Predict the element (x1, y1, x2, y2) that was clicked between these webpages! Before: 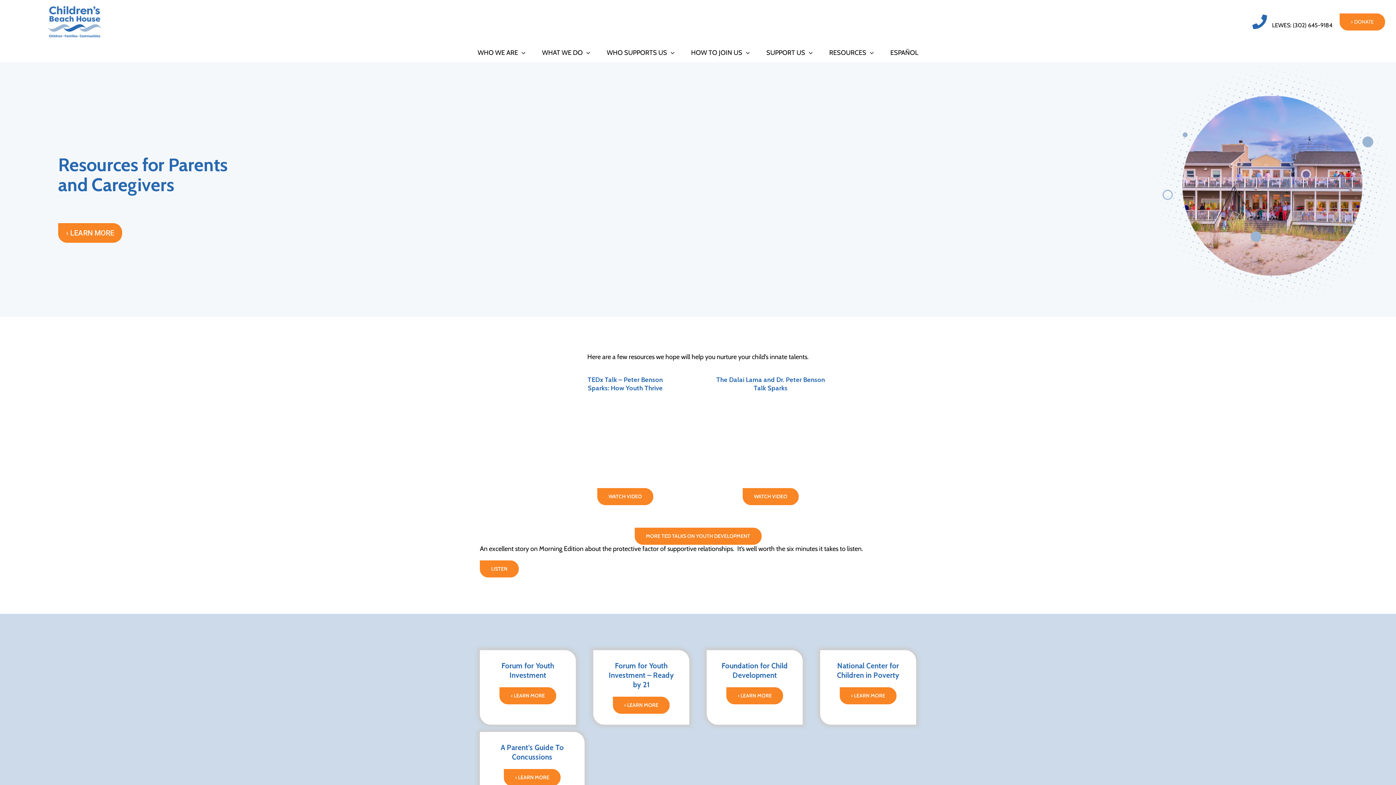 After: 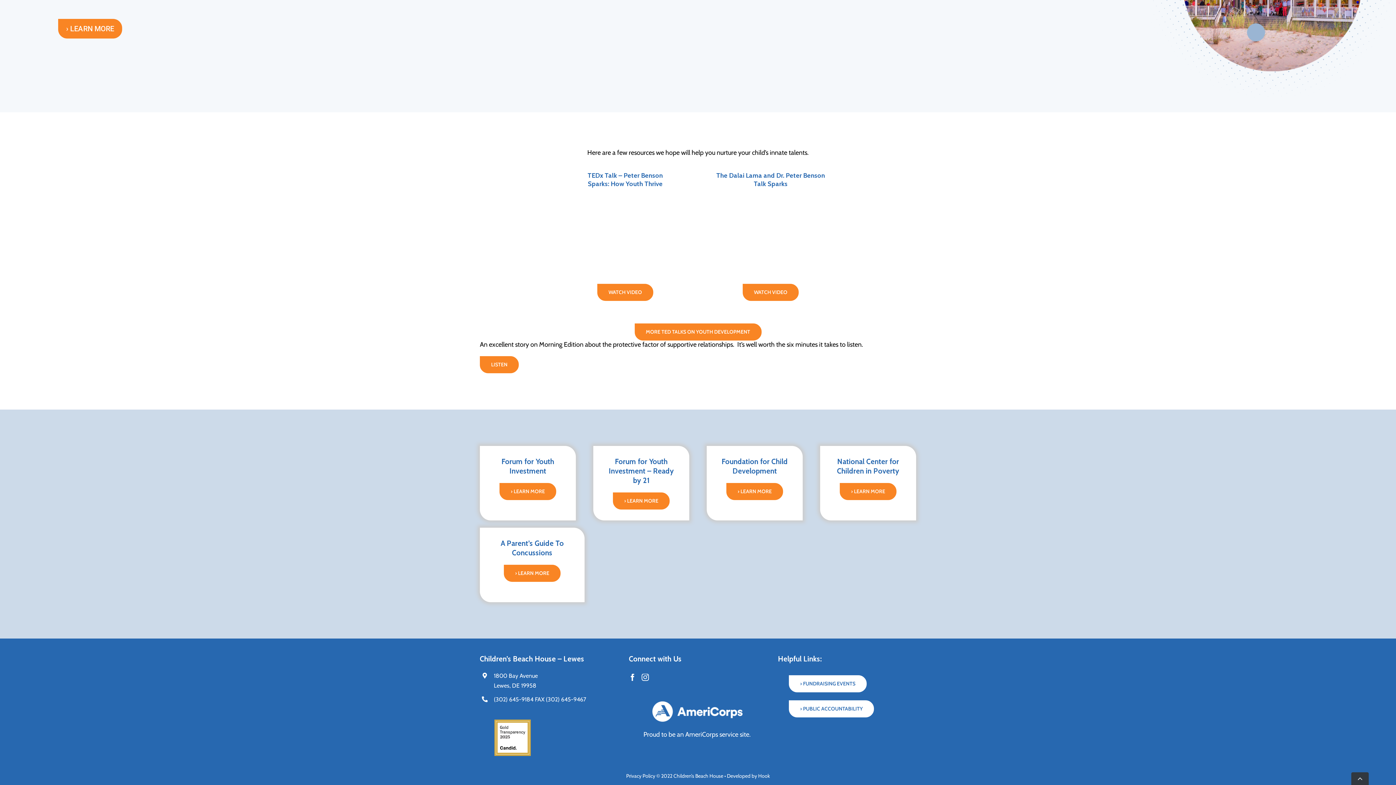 Action: bbox: (53, 223, 117, 242) label: › LEARN MORE